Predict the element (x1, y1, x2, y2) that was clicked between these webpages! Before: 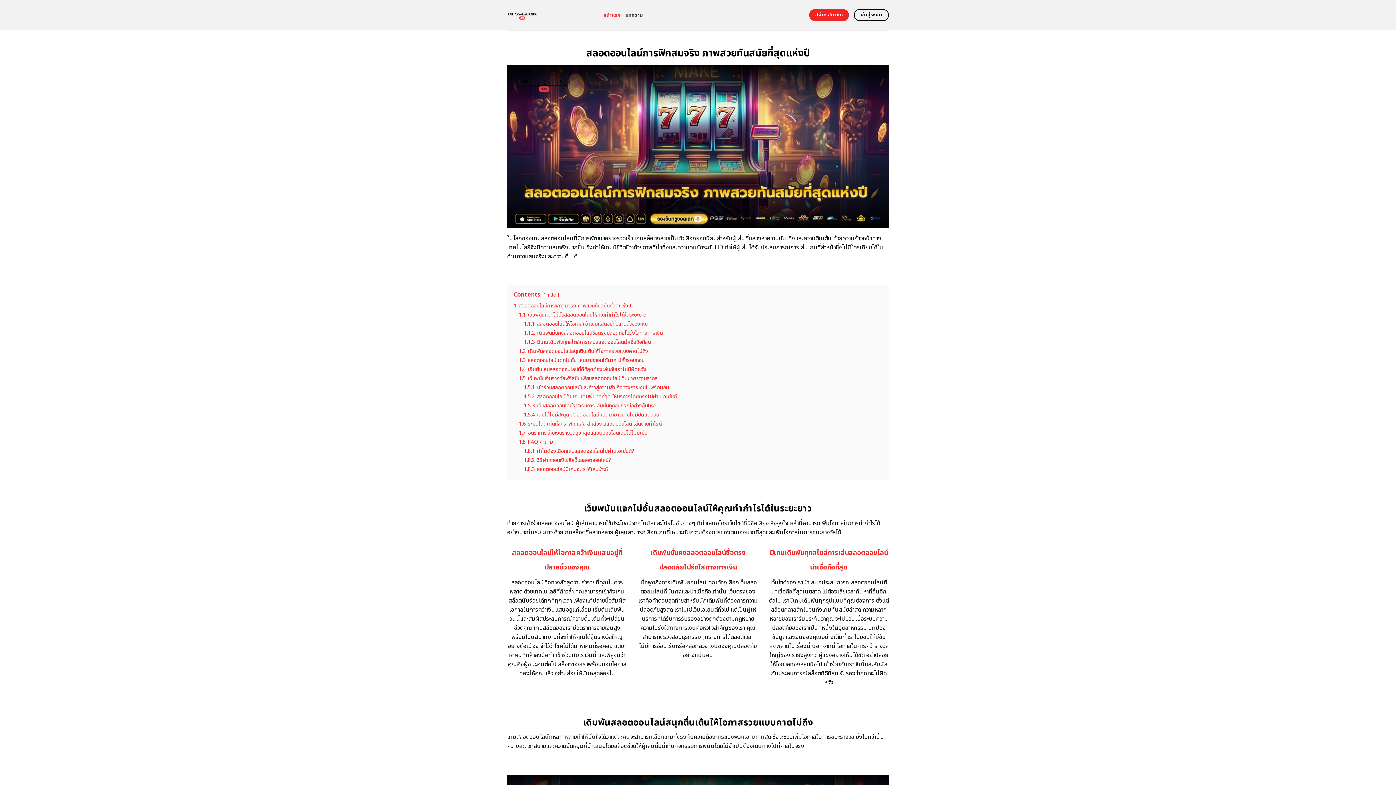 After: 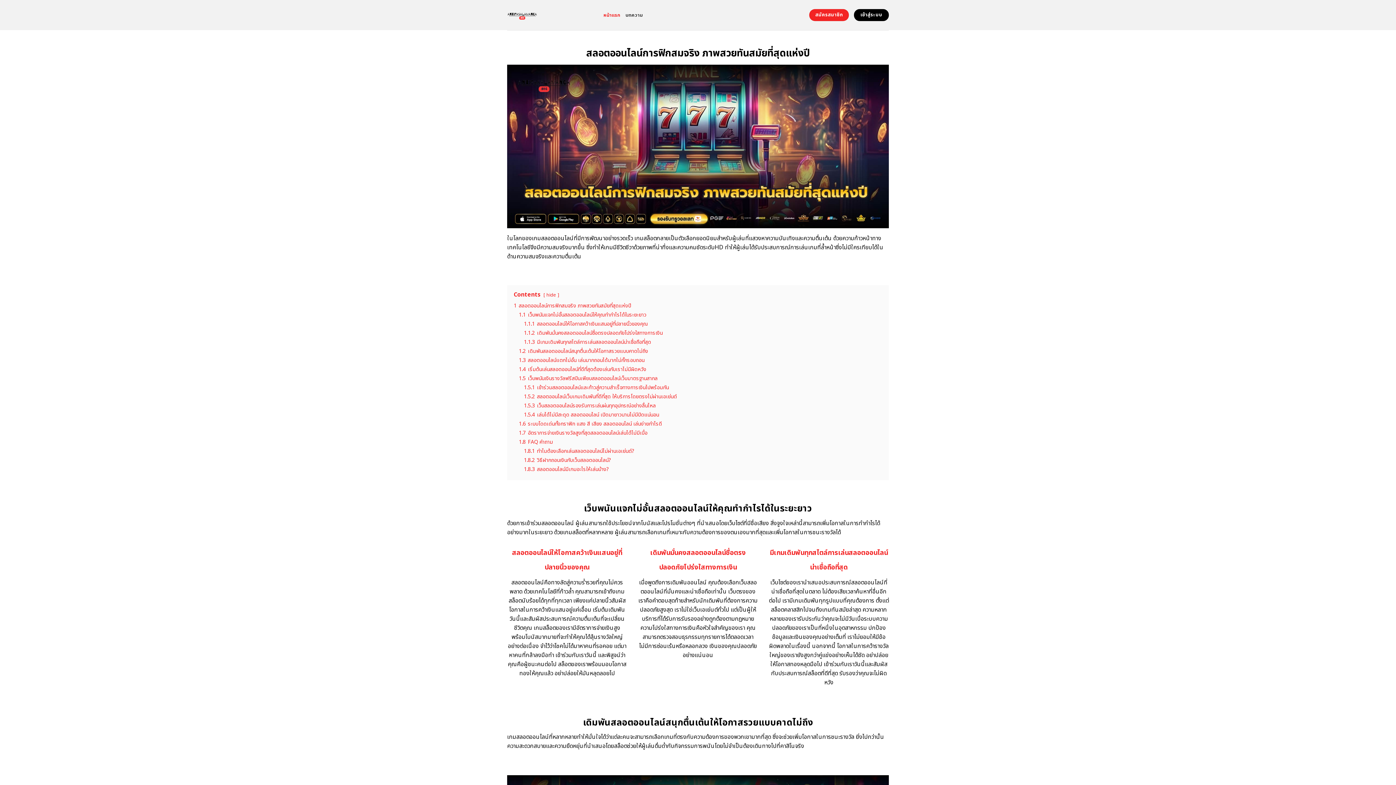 Action: bbox: (854, 9, 889, 21) label: เข้าสู่ระบบ